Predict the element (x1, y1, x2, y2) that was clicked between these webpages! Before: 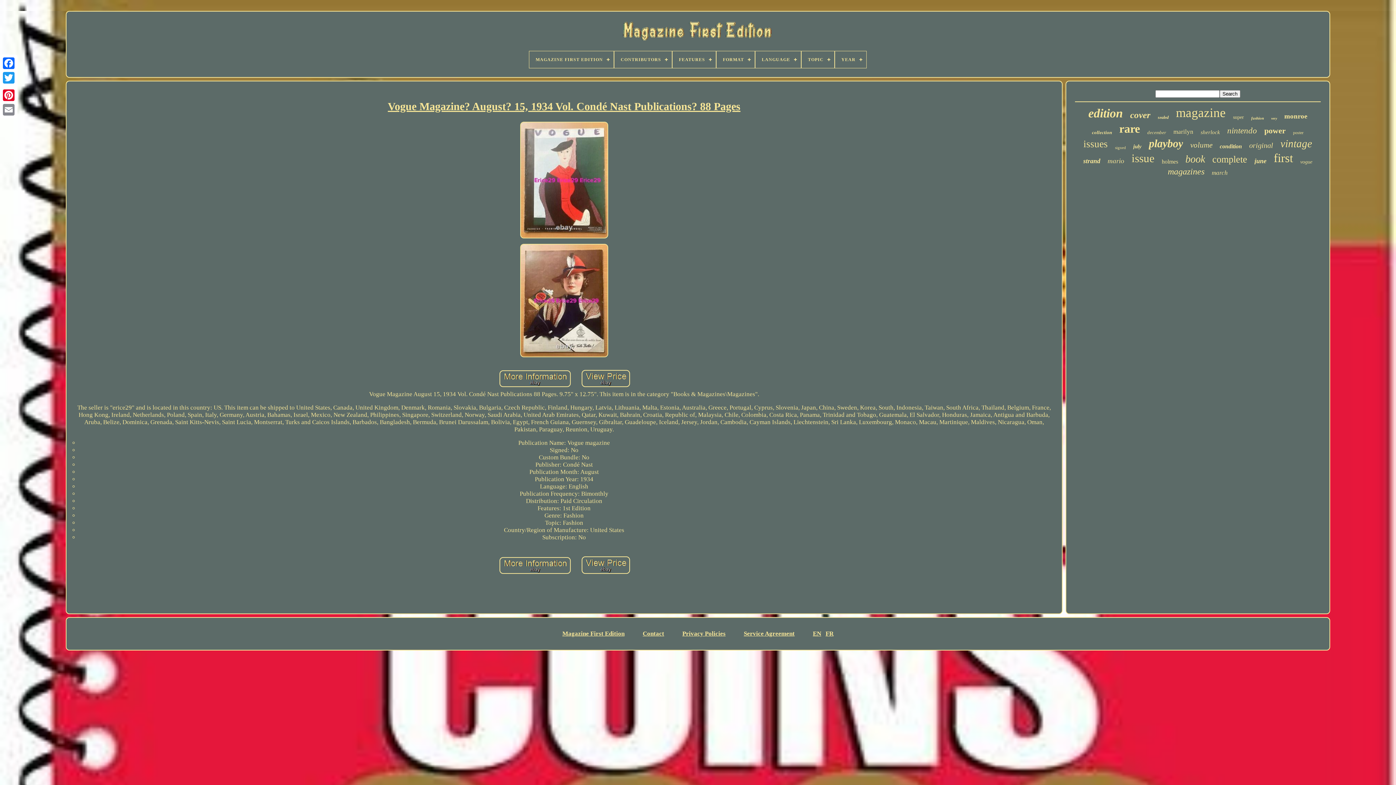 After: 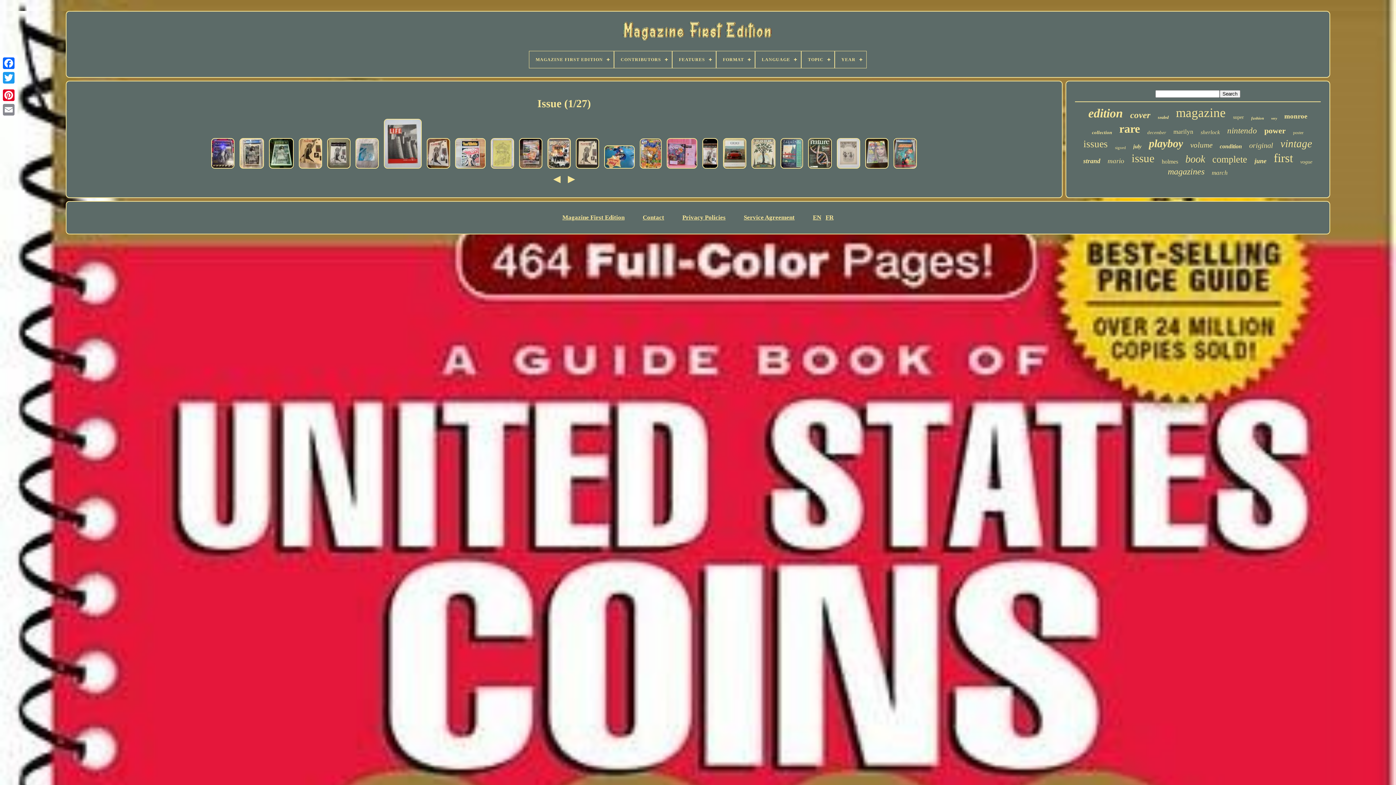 Action: bbox: (1131, 152, 1154, 165) label: issue